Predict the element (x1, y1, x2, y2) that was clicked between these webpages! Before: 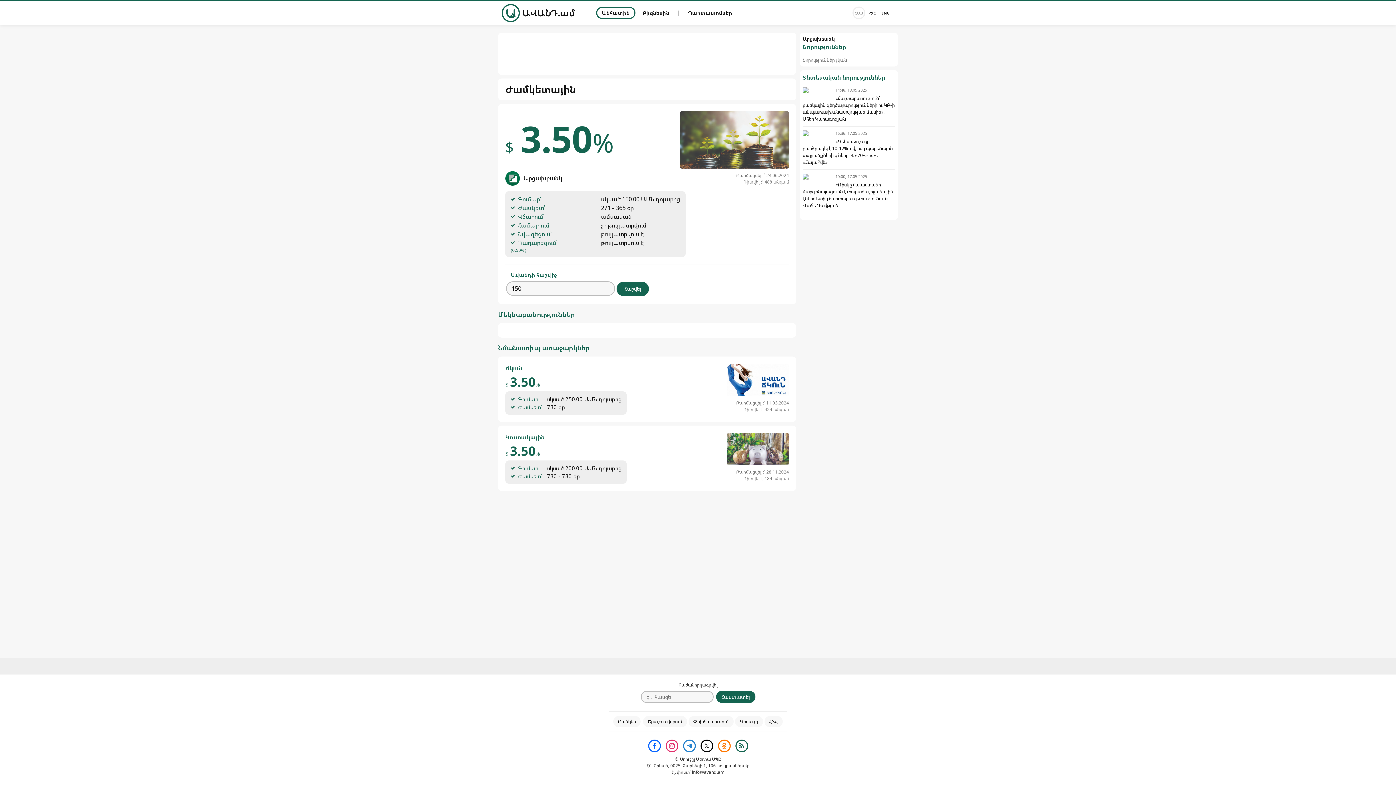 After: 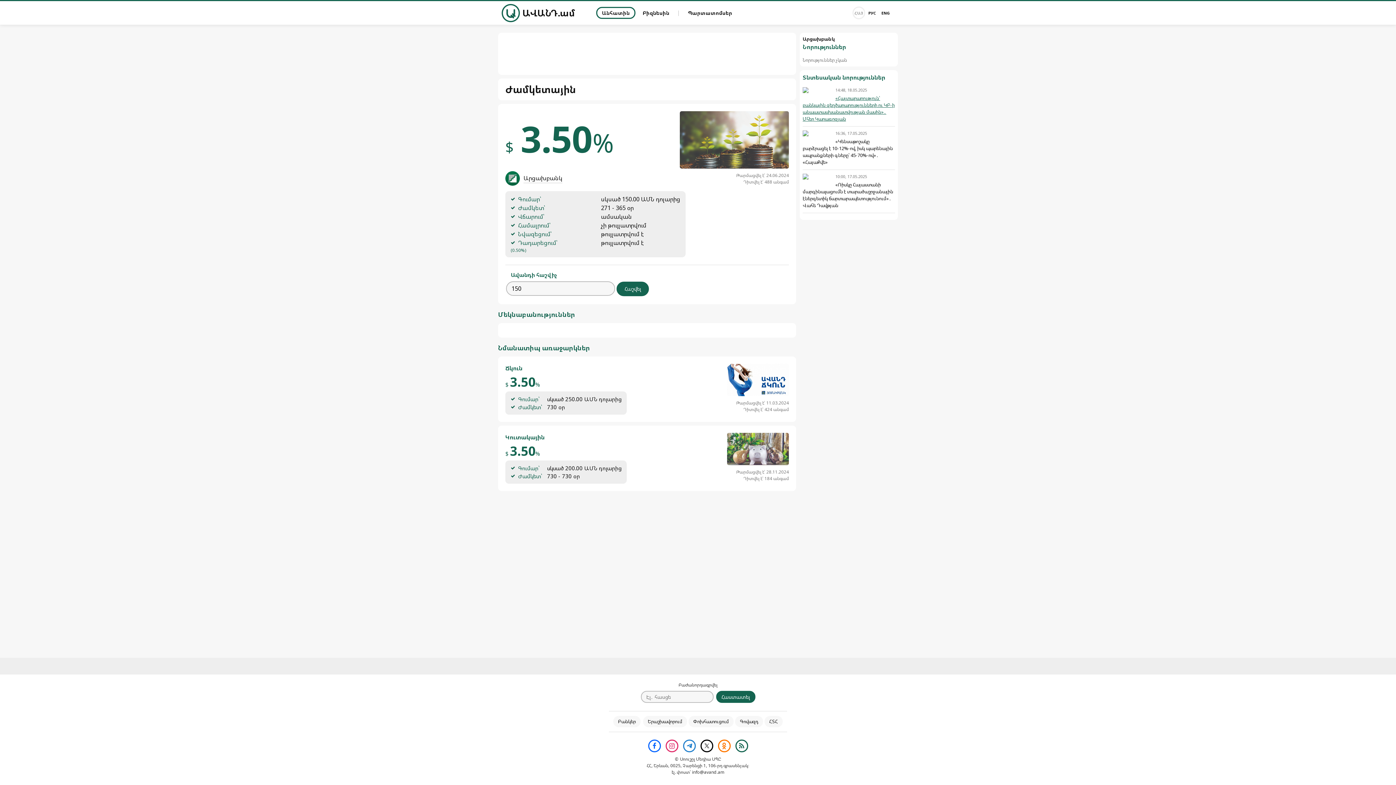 Action: label: 14:48, 18.05.2025

«Հայտարարություն՝ բանկային զեղծարարությունների ու ԿԲ-ի անպատասխանատվության մասին»․ Մհեր Կարագոզյան bbox: (802, 87, 895, 122)